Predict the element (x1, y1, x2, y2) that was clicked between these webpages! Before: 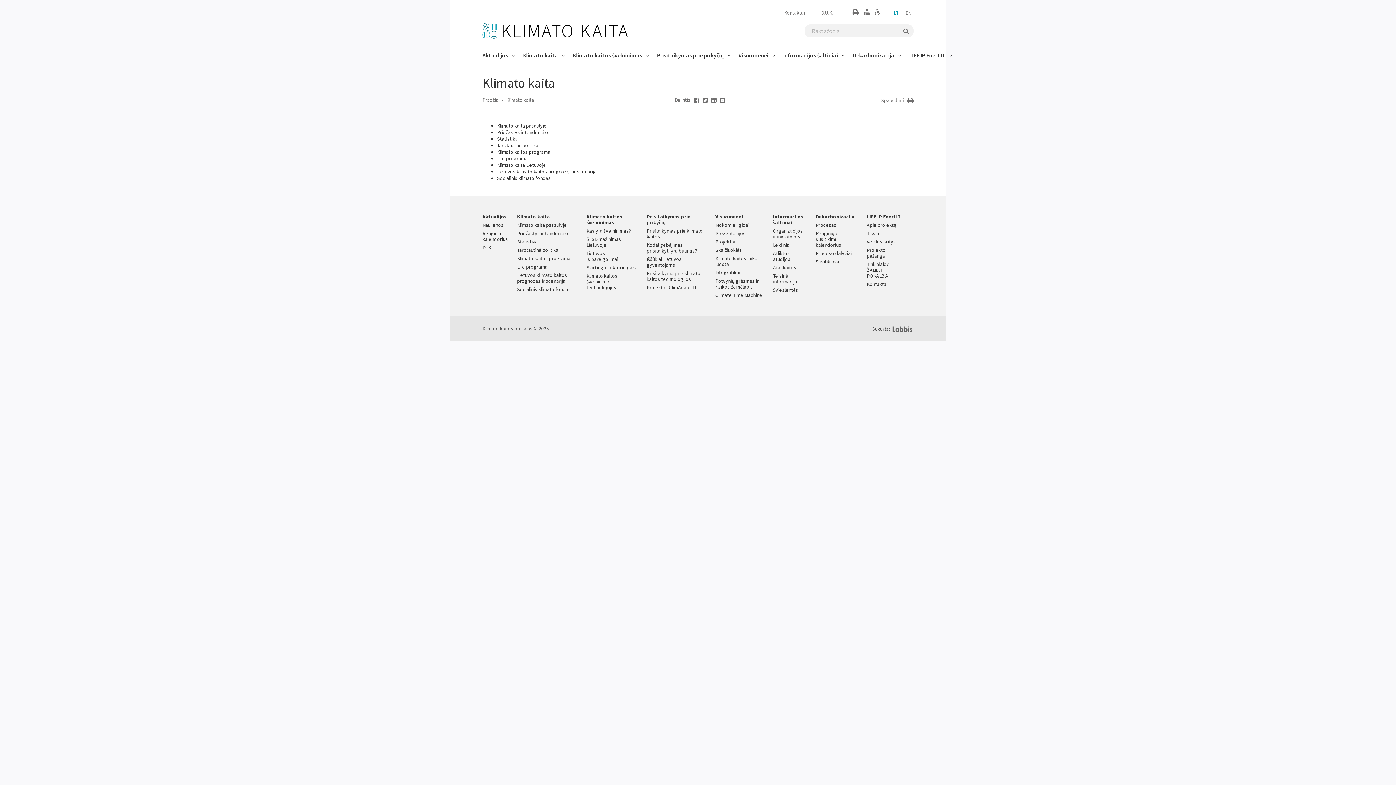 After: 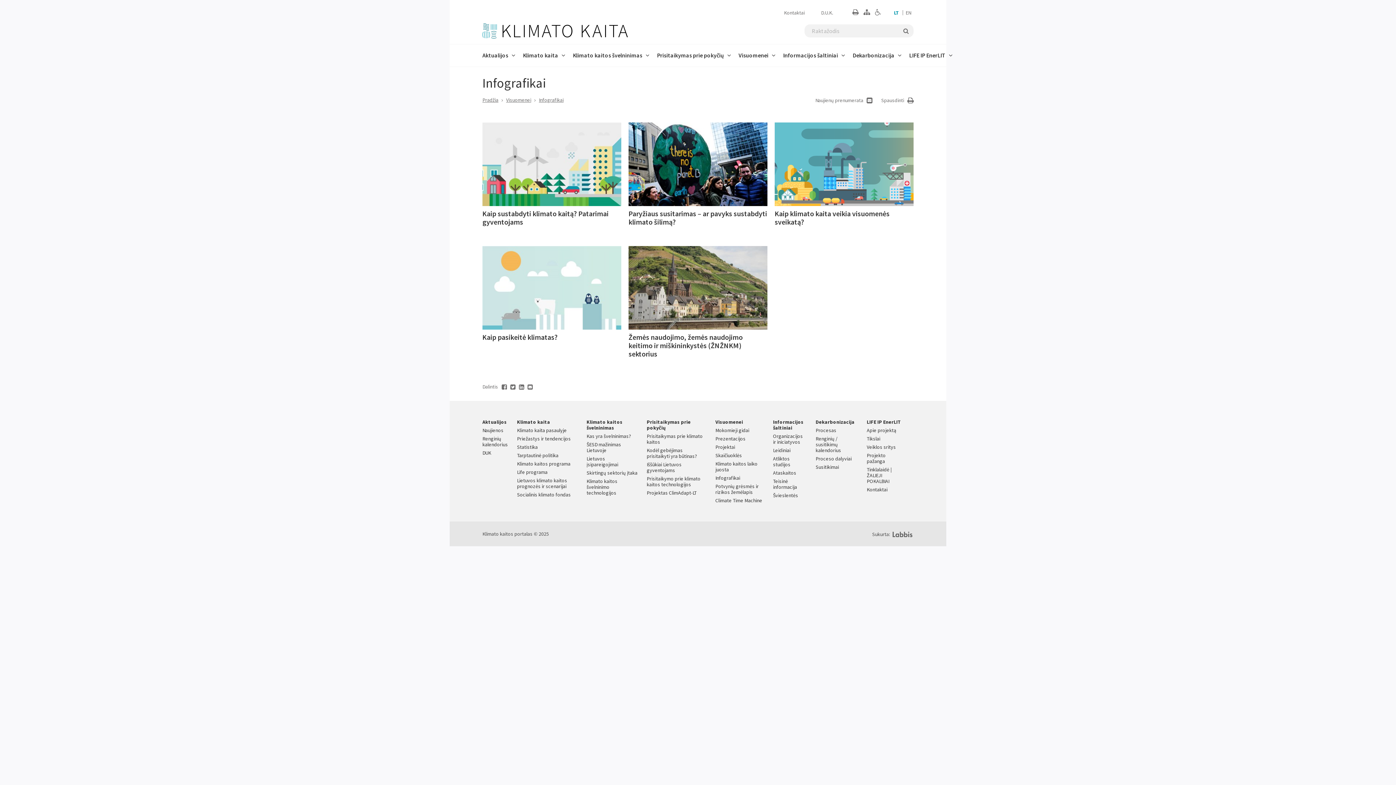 Action: bbox: (715, 269, 740, 276) label: Infografikai